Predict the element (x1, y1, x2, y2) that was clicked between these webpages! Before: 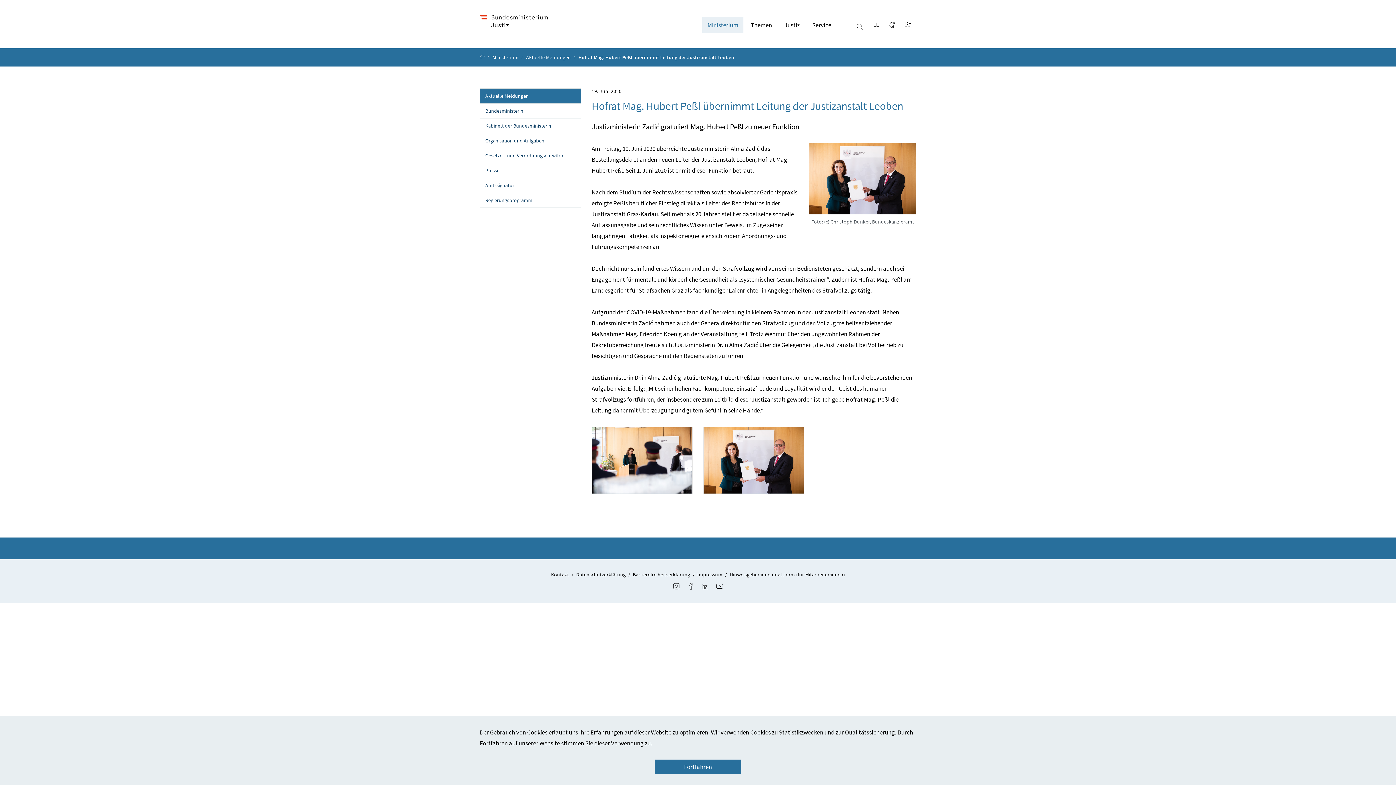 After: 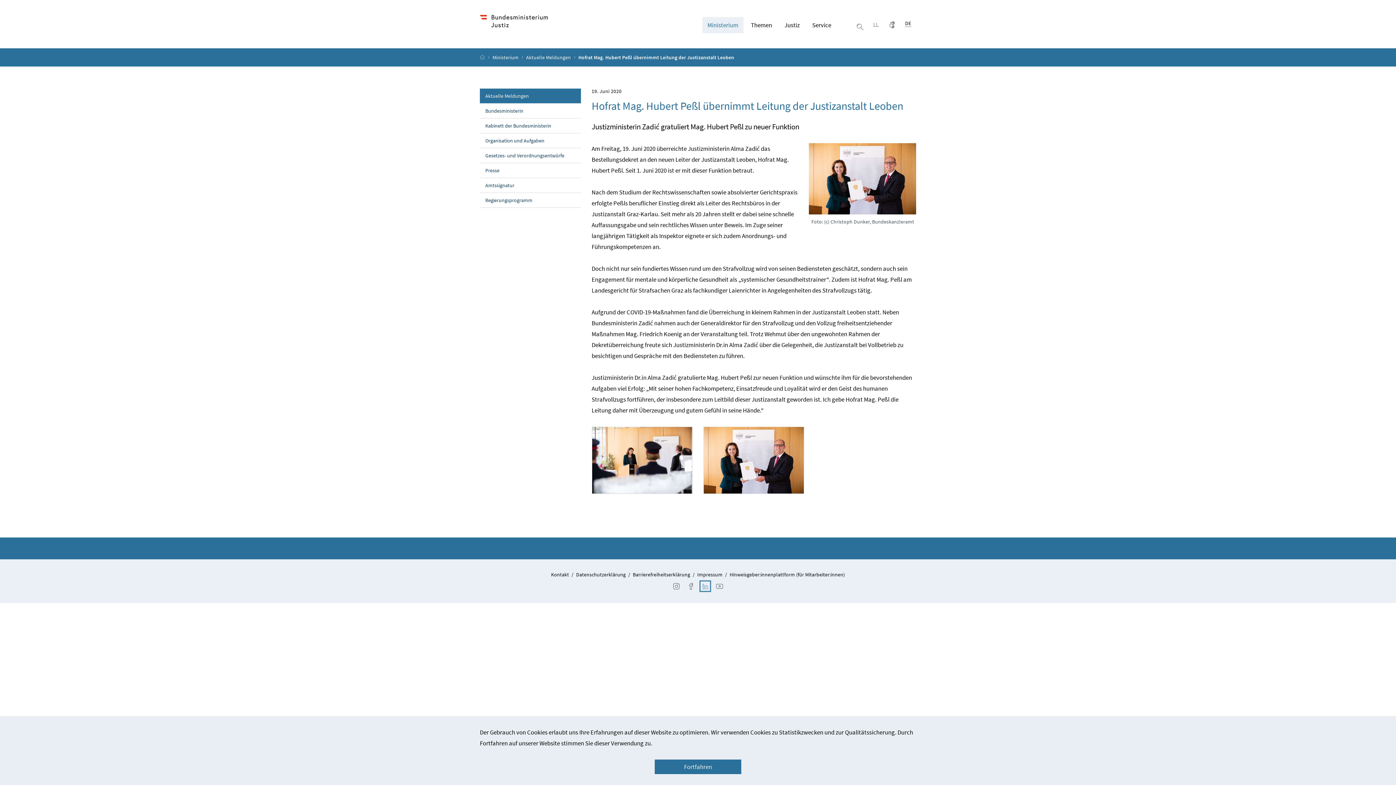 Action: label: LinkedIn bbox: (701, 583, 709, 590)